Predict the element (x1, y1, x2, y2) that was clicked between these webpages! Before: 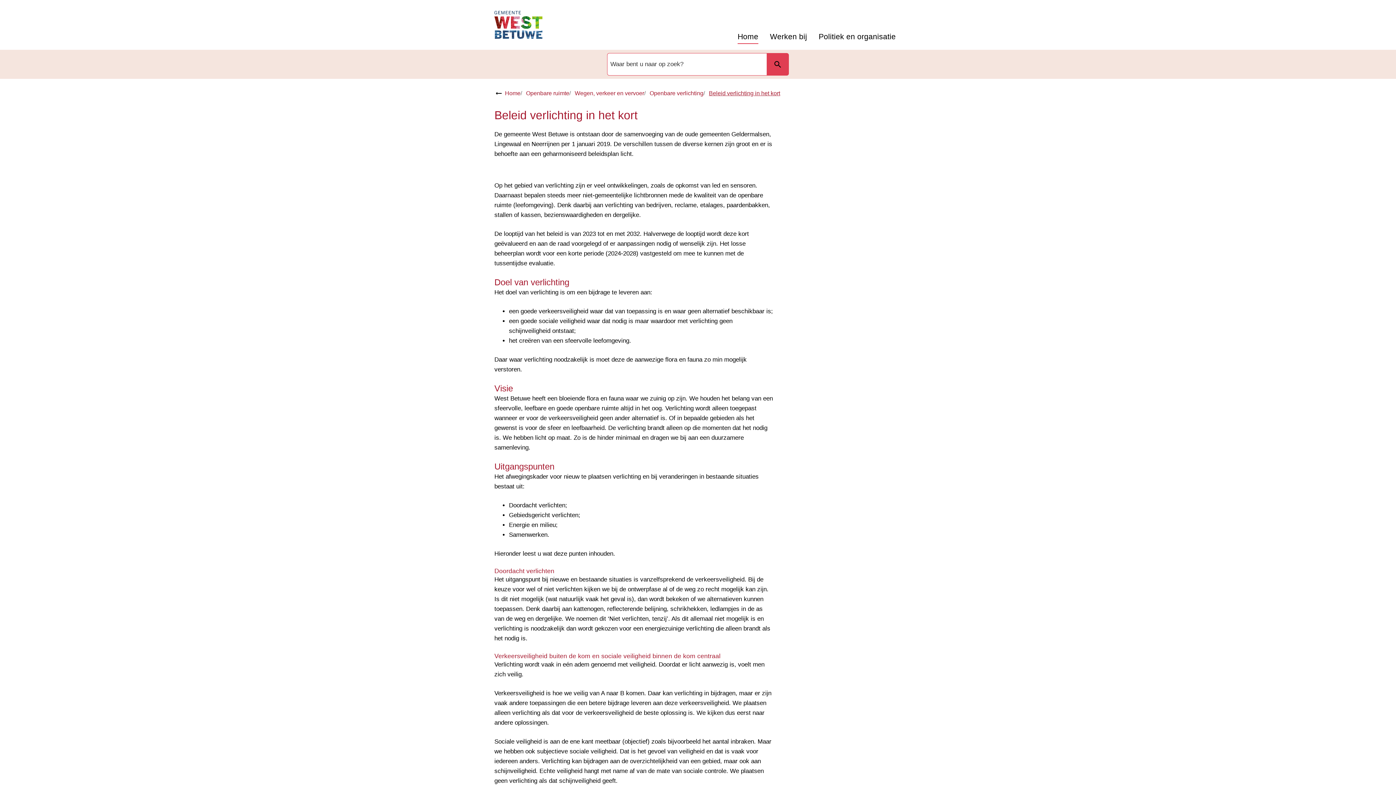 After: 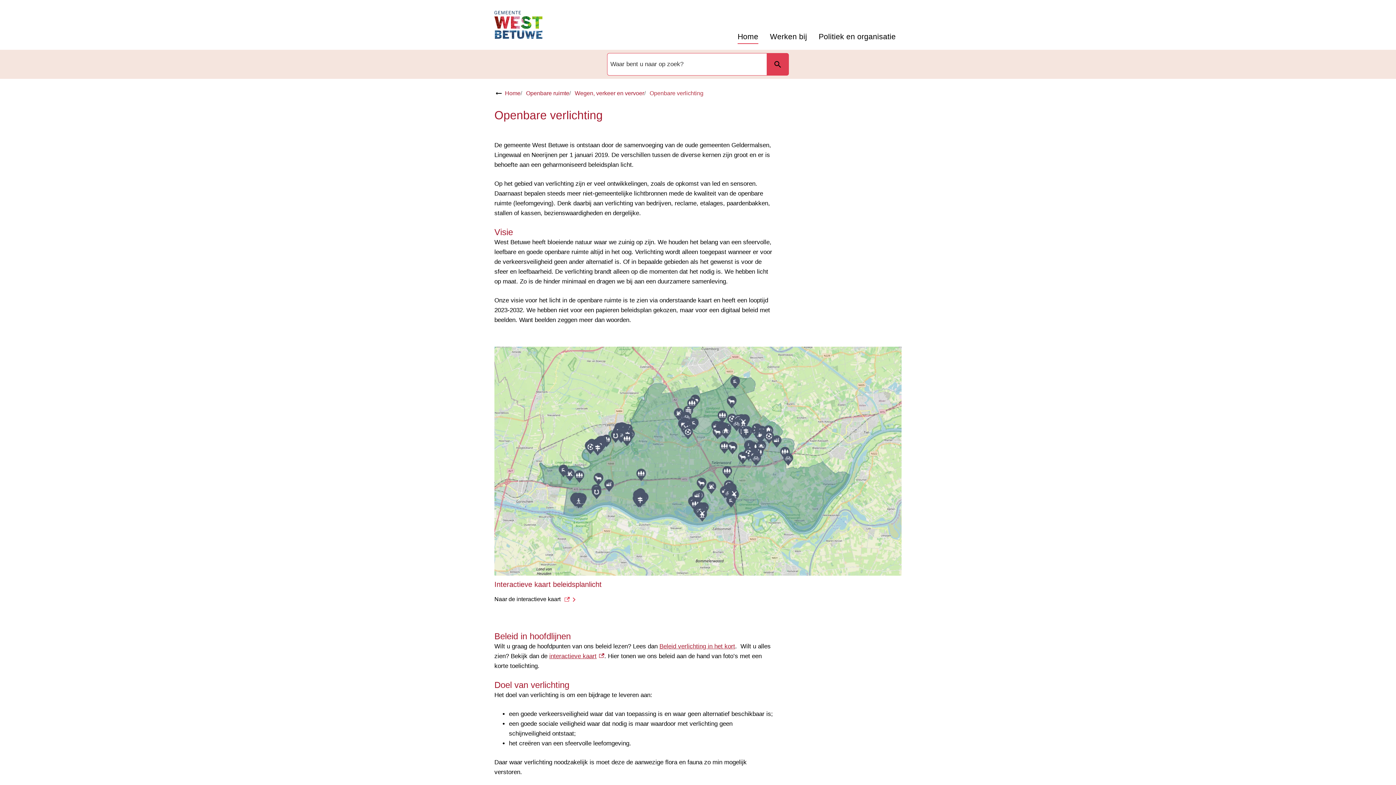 Action: label: Openbare verlichting bbox: (649, 90, 703, 96)